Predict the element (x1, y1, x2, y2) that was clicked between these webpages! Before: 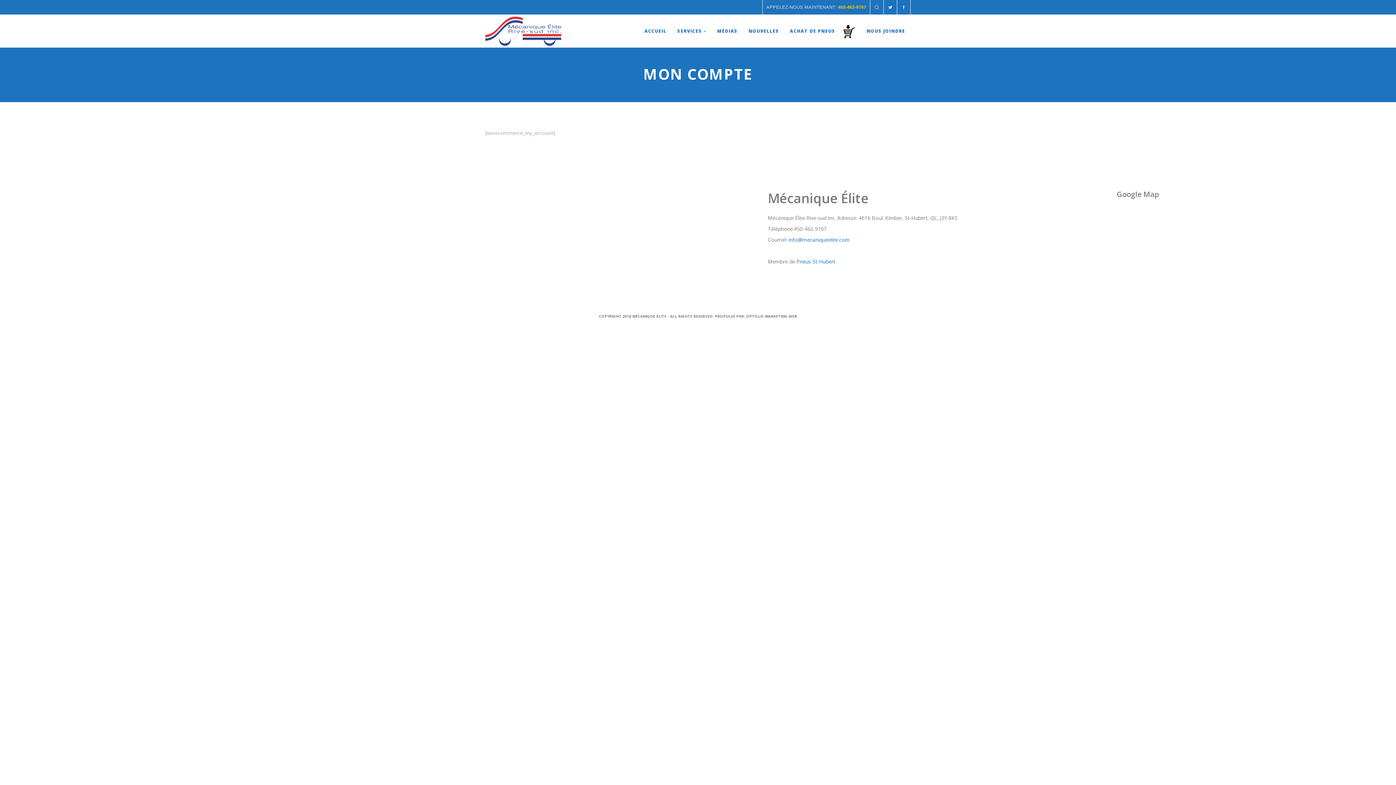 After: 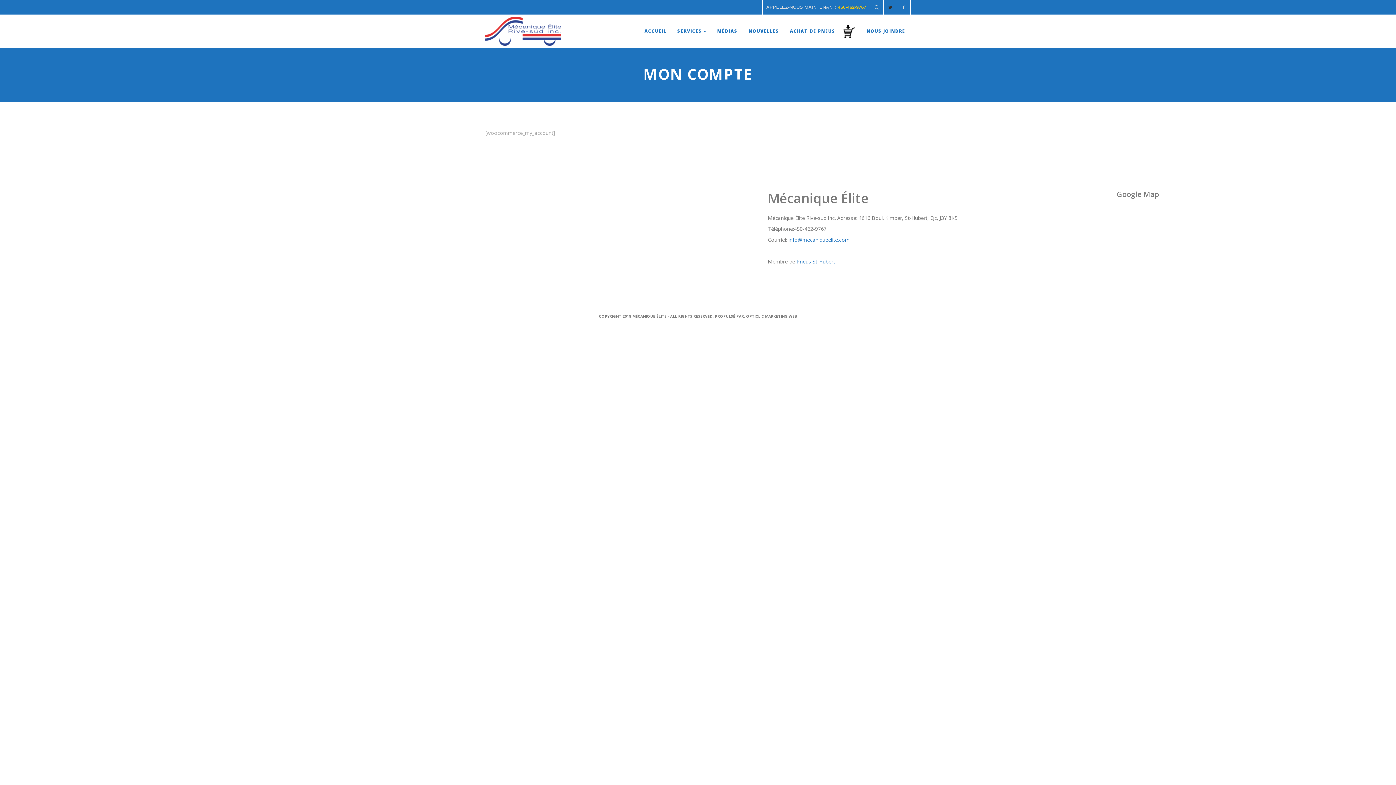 Action: bbox: (884, 0, 897, 14)